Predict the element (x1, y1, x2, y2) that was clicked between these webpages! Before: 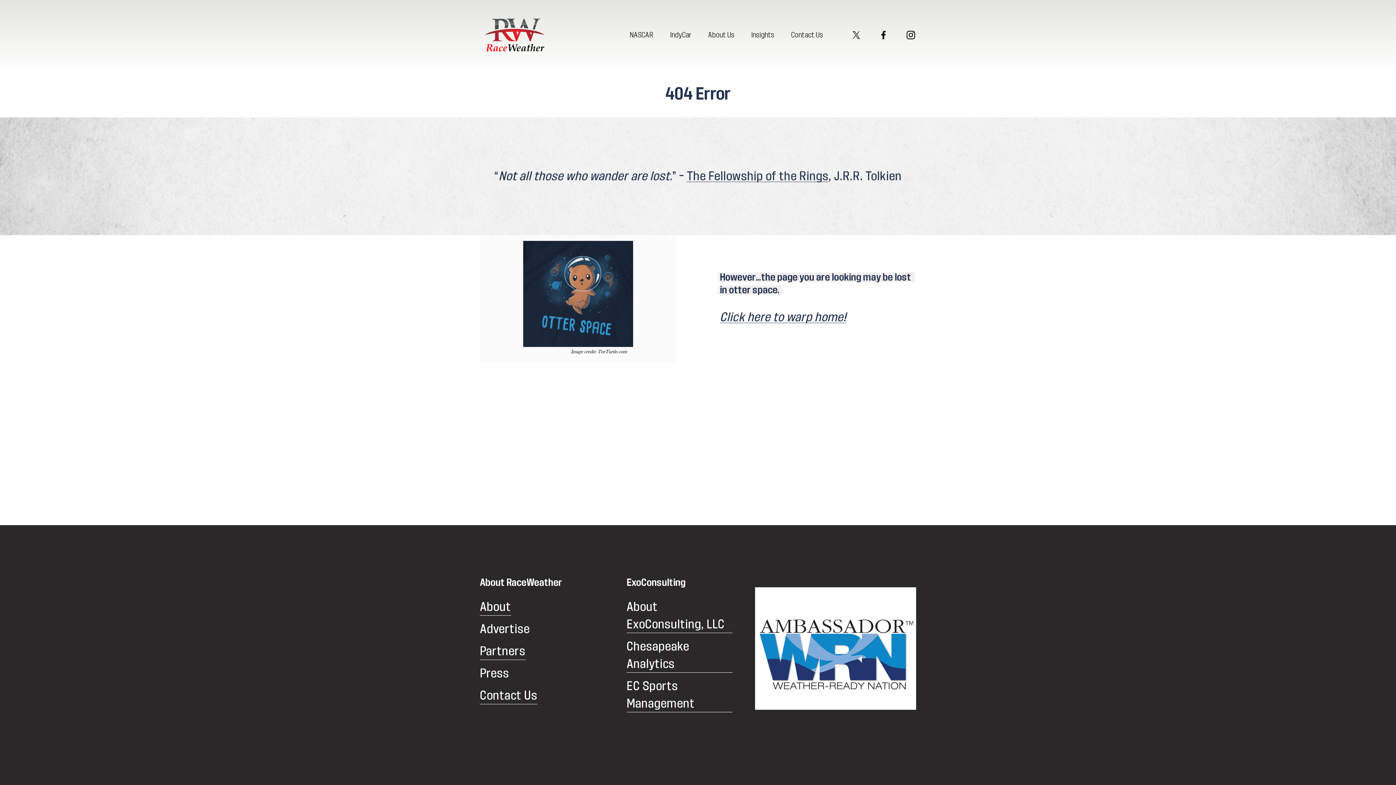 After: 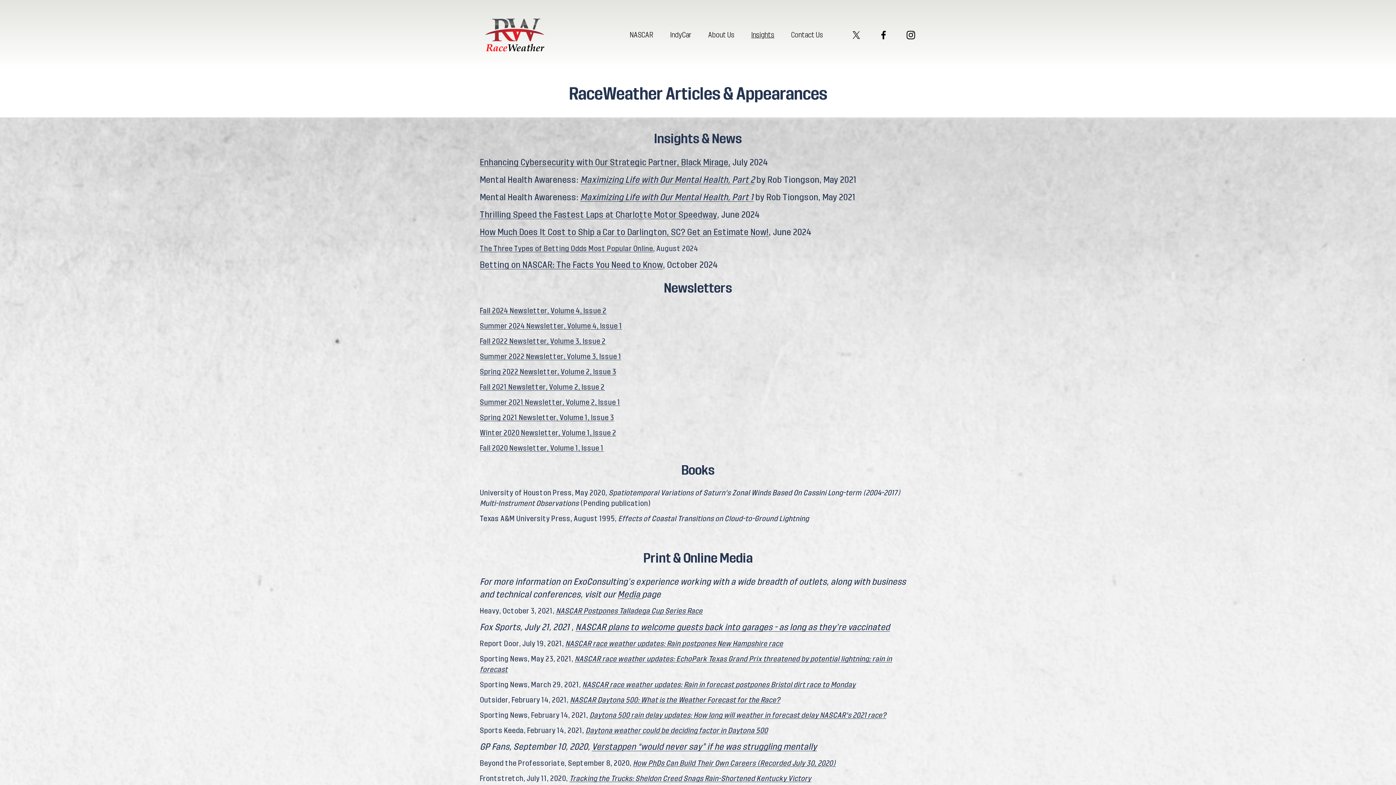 Action: label: Insights bbox: (751, 28, 774, 41)